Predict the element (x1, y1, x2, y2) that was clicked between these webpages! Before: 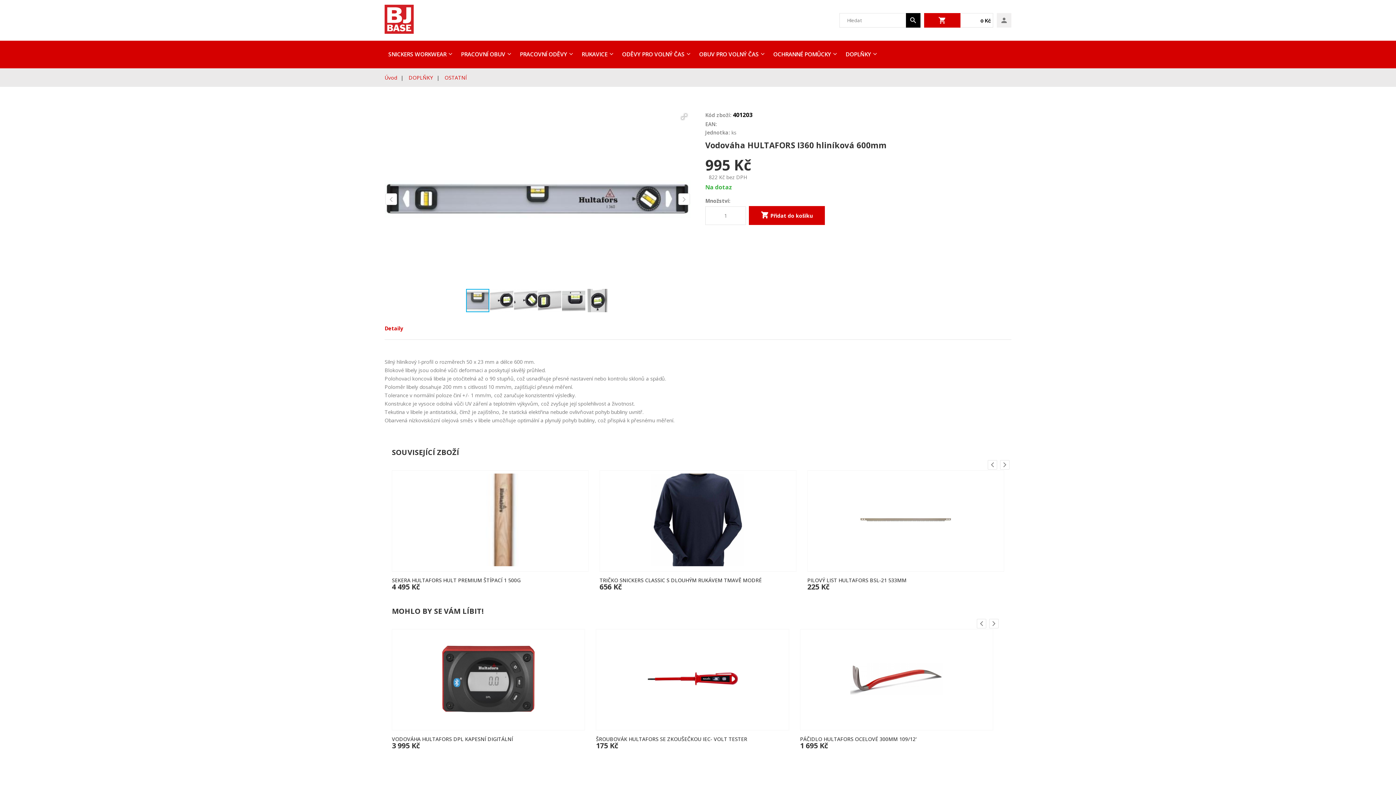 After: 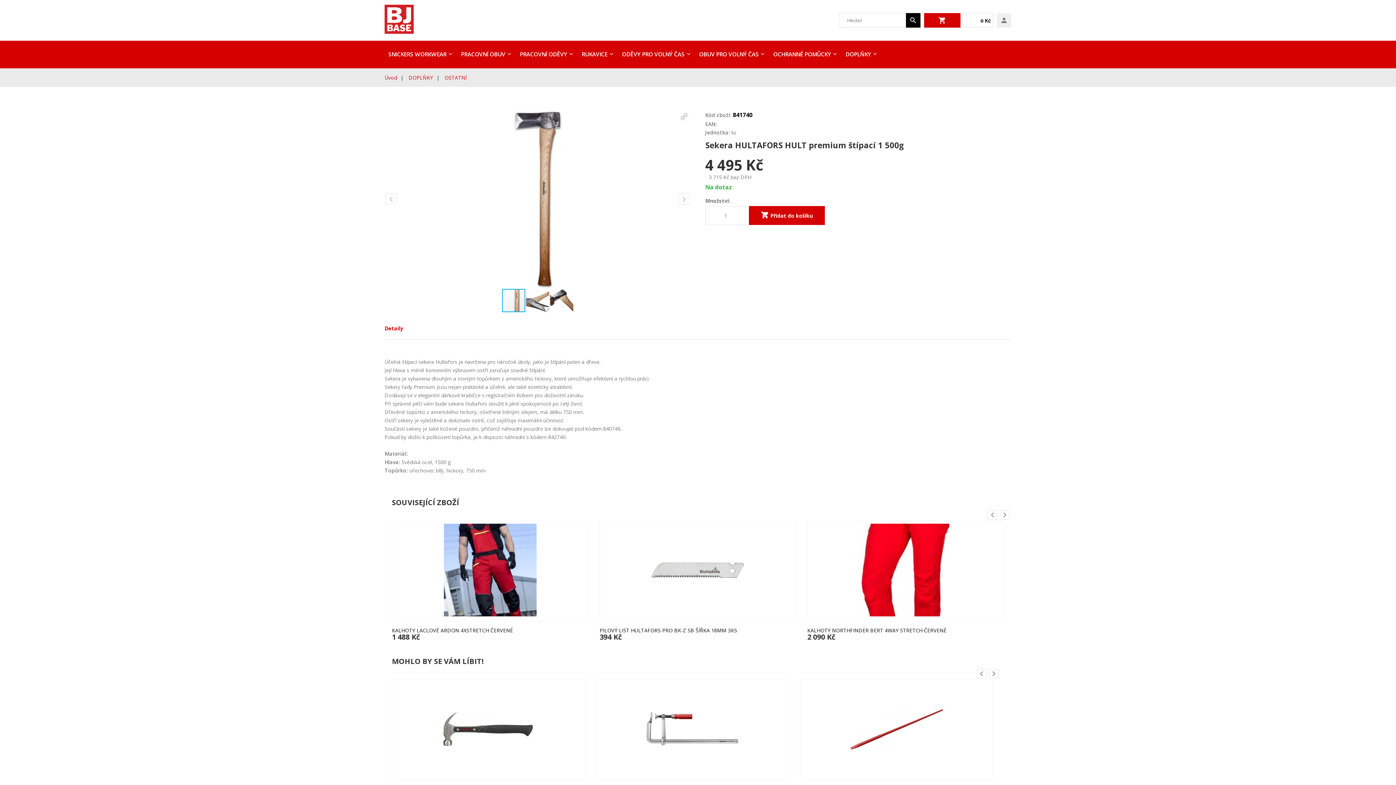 Action: bbox: (392, 577, 520, 584) label: SEKERA HULTAFORS HULT PREMIUM ŠTÍPACÍ 1 500G